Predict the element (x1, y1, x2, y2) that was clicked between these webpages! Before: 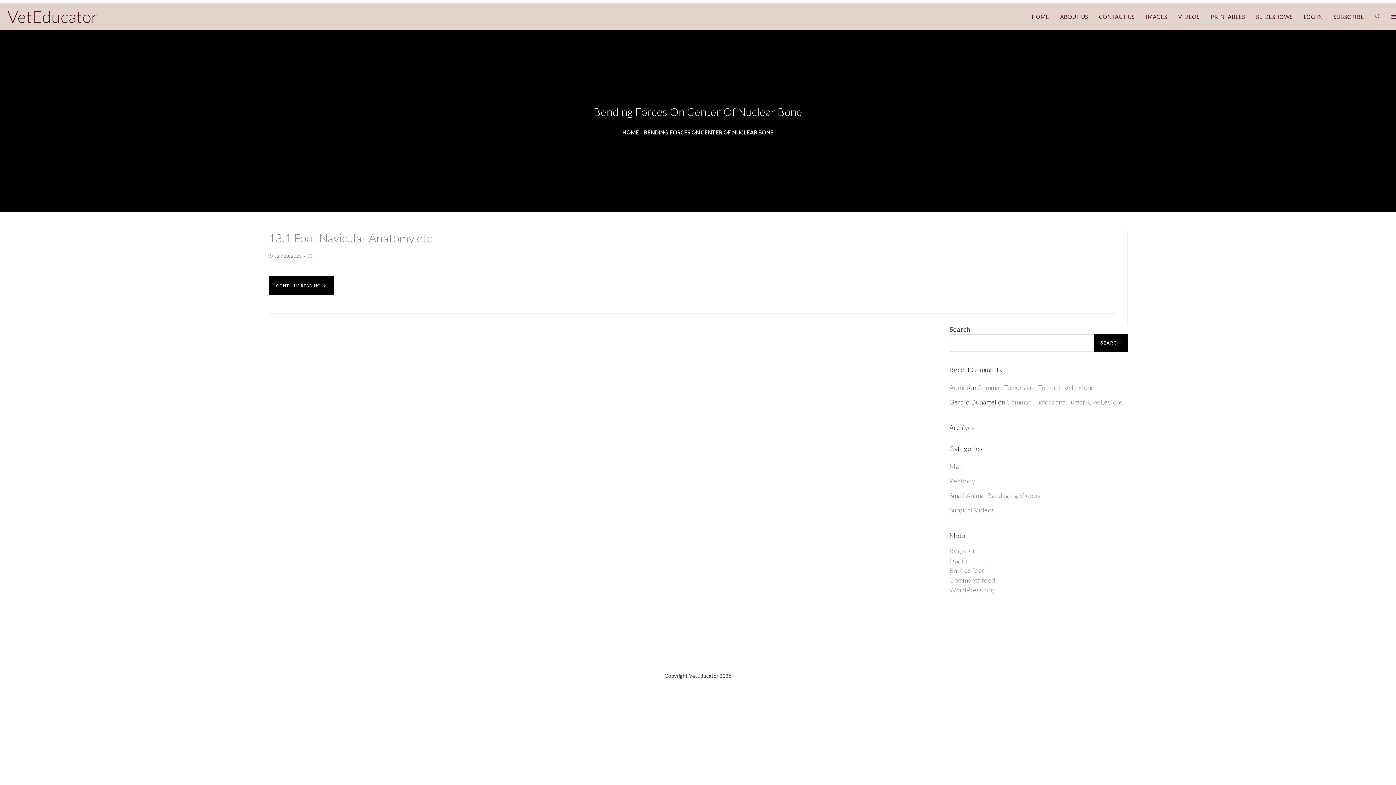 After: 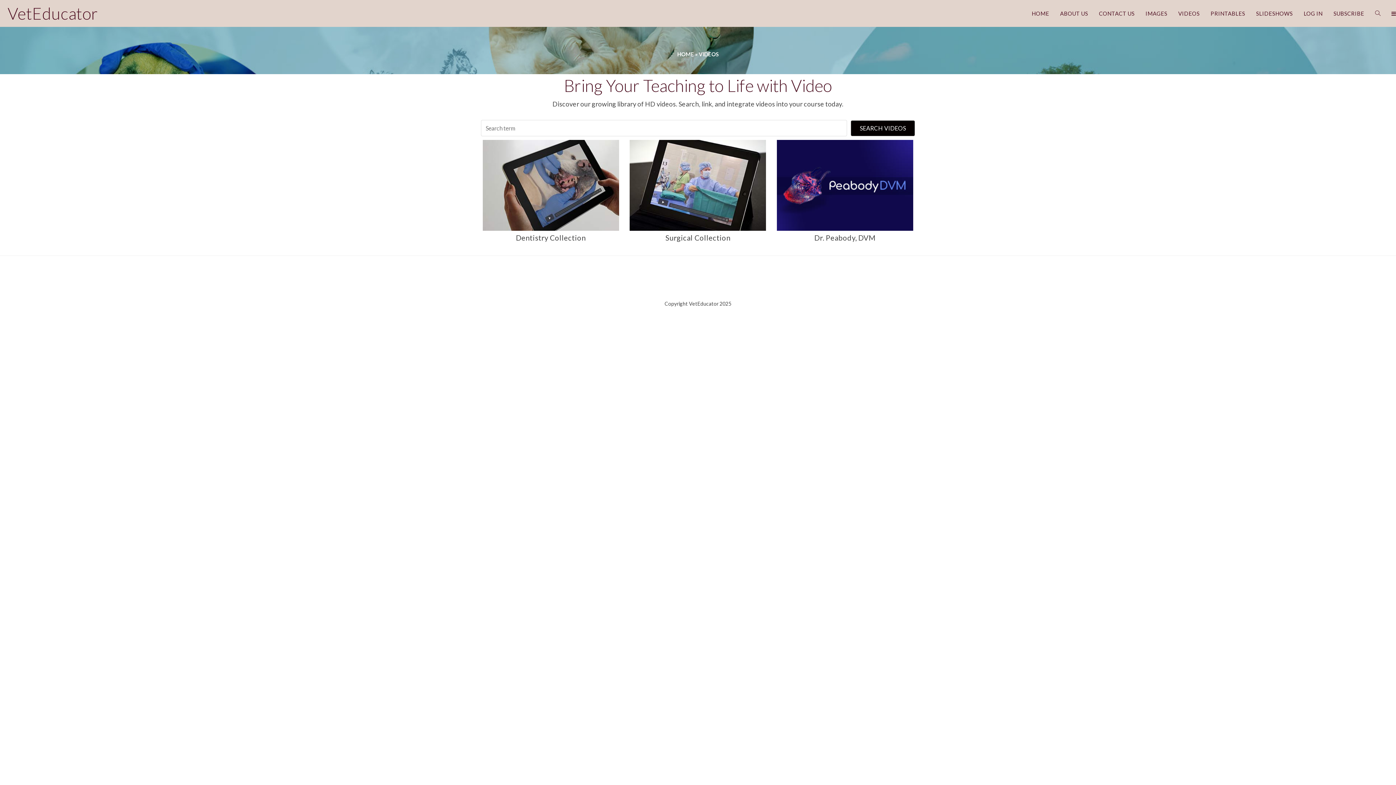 Action: bbox: (1173, 3, 1205, 30) label: VIDEOS